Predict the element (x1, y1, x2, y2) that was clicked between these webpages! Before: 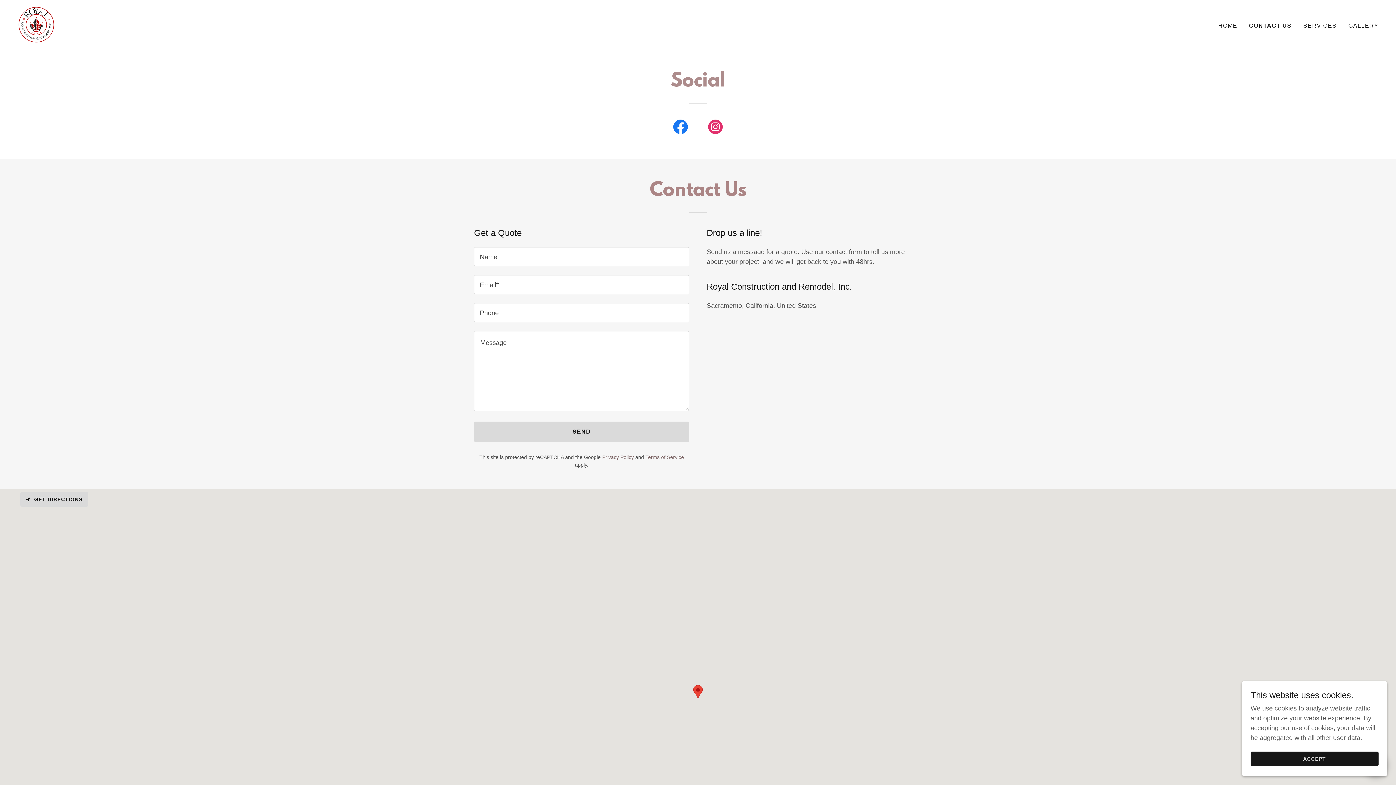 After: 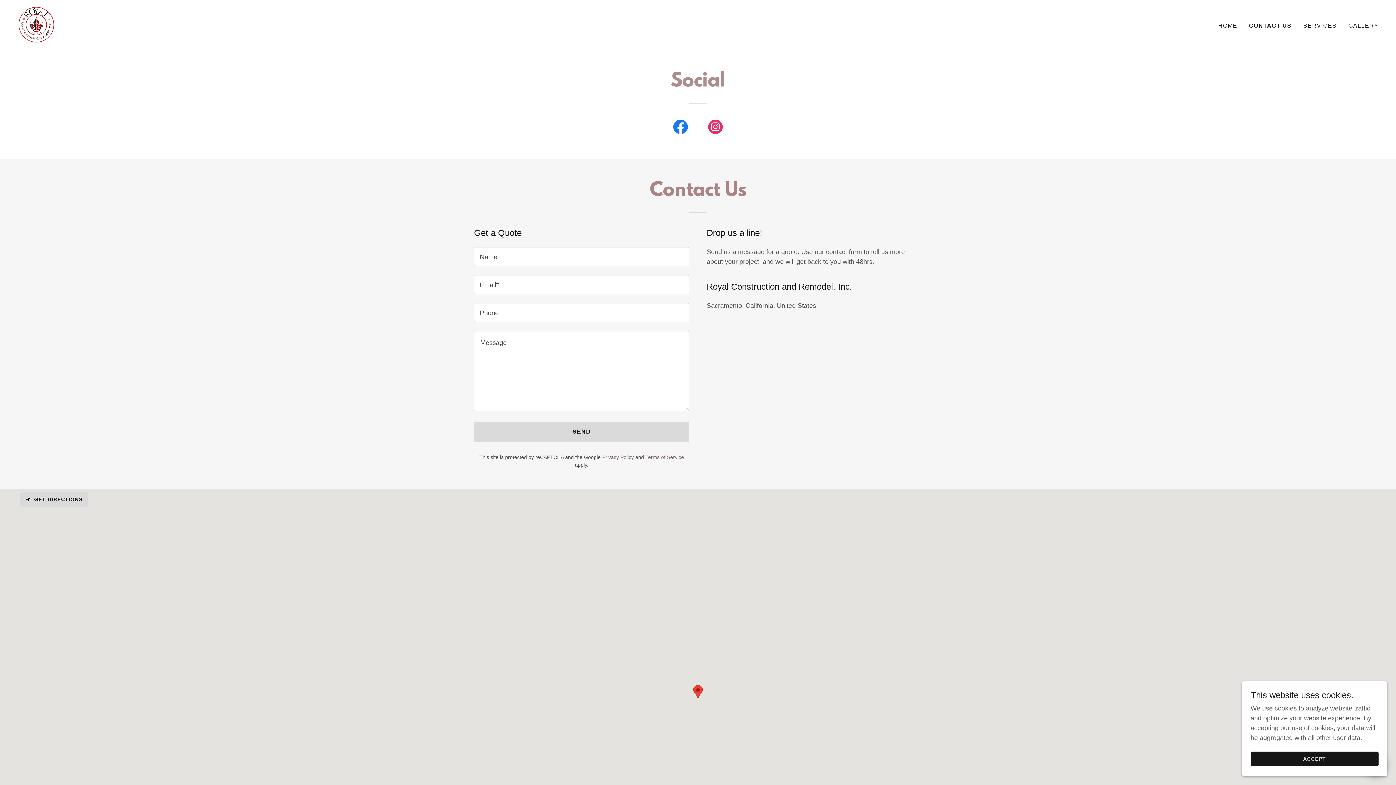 Action: label: CONTACT US bbox: (1249, 21, 1291, 30)